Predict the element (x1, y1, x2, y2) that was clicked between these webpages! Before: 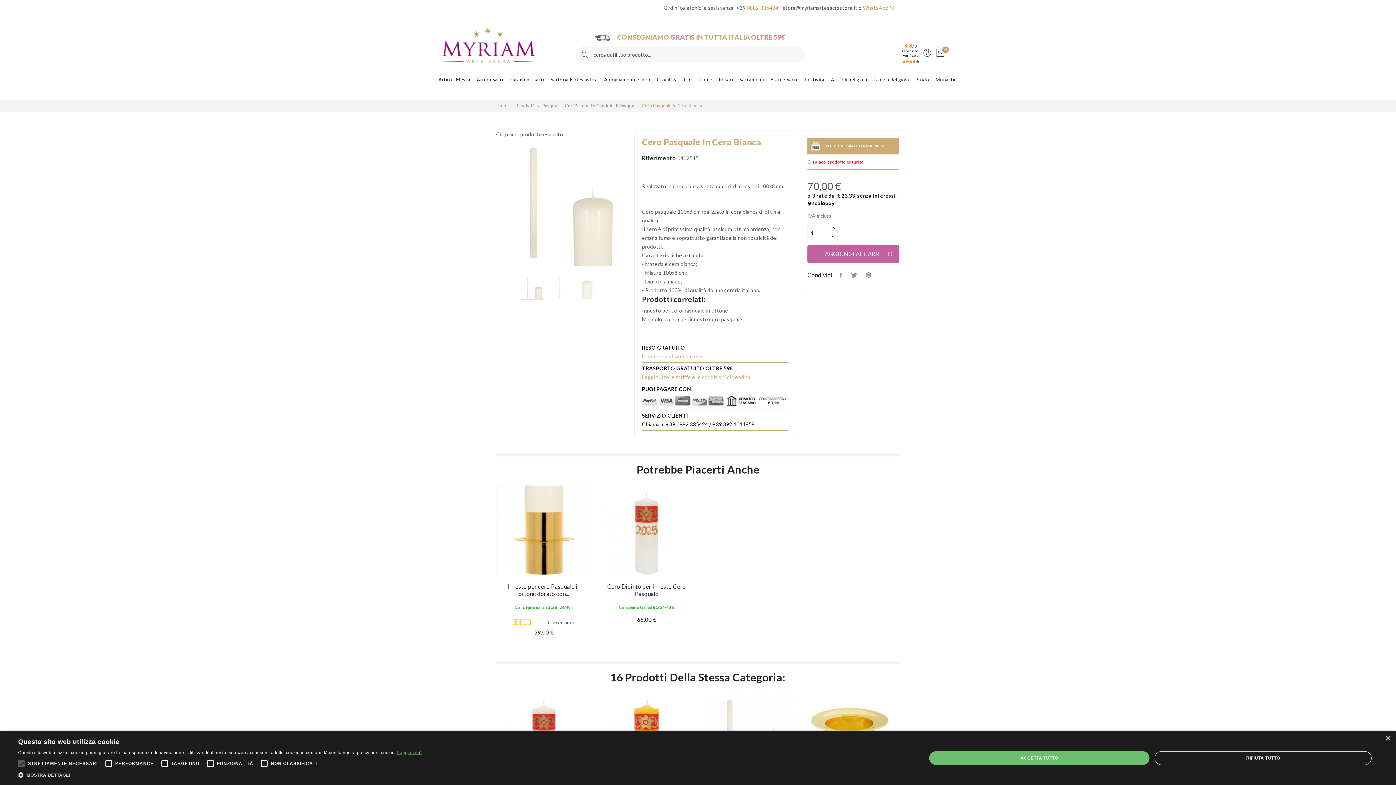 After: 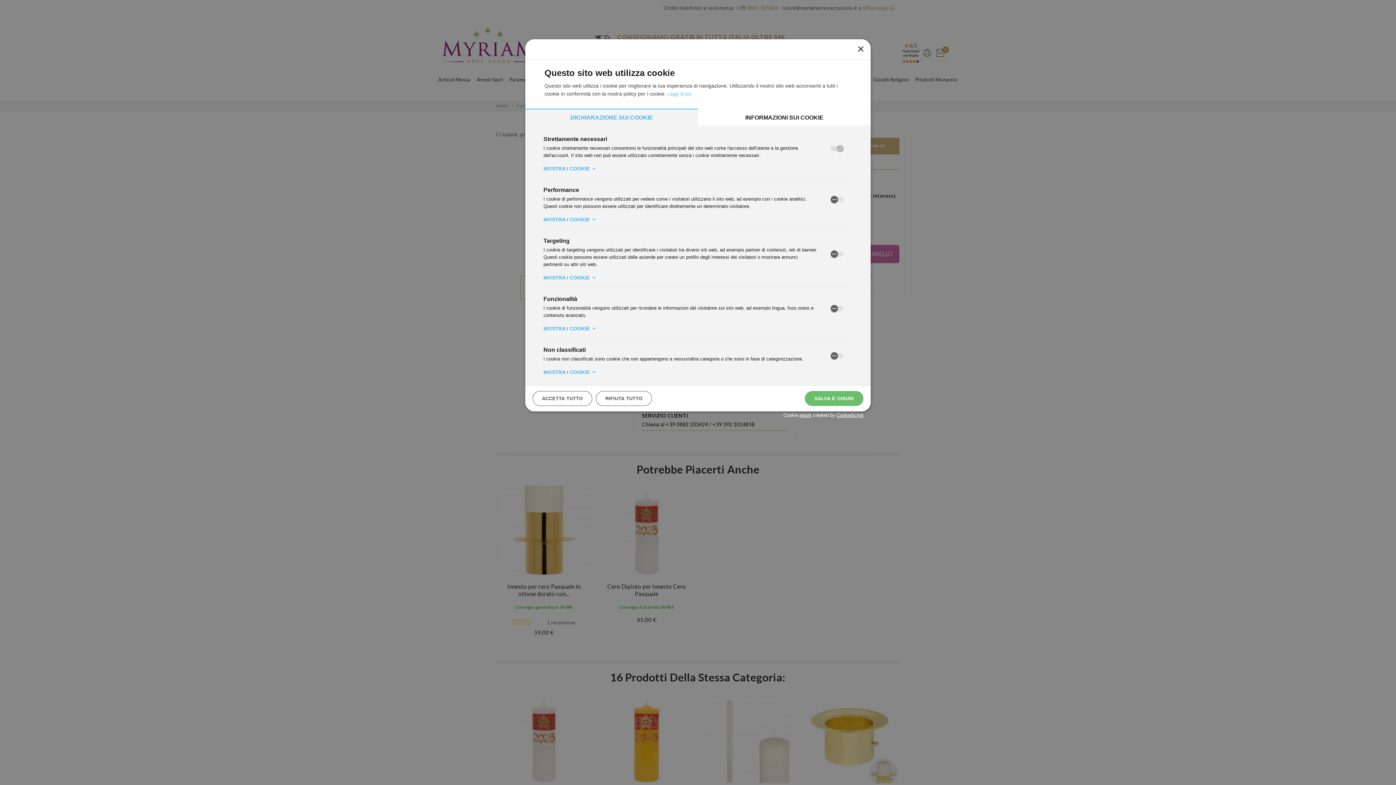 Action: label:  MOSTRA DETTAGLI bbox: (18, 771, 421, 780)